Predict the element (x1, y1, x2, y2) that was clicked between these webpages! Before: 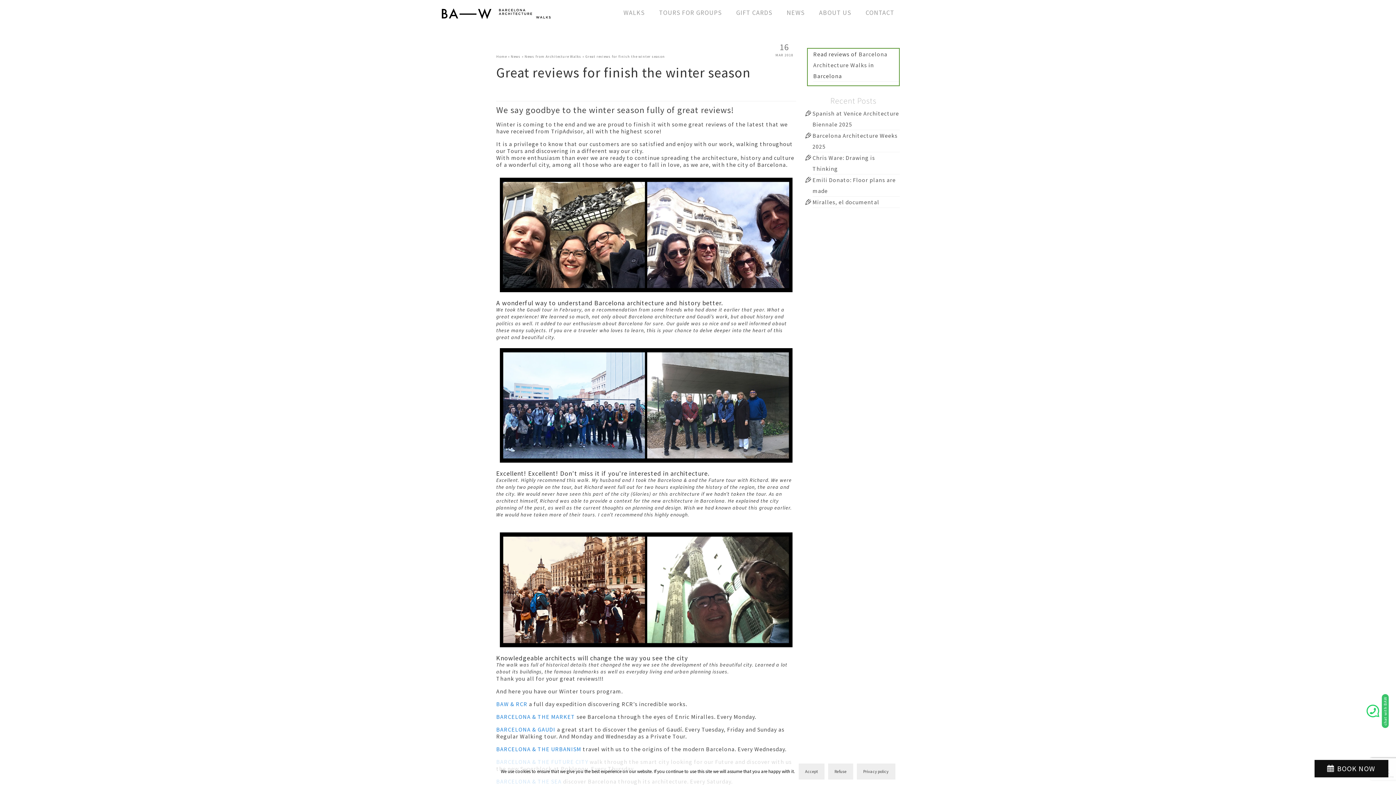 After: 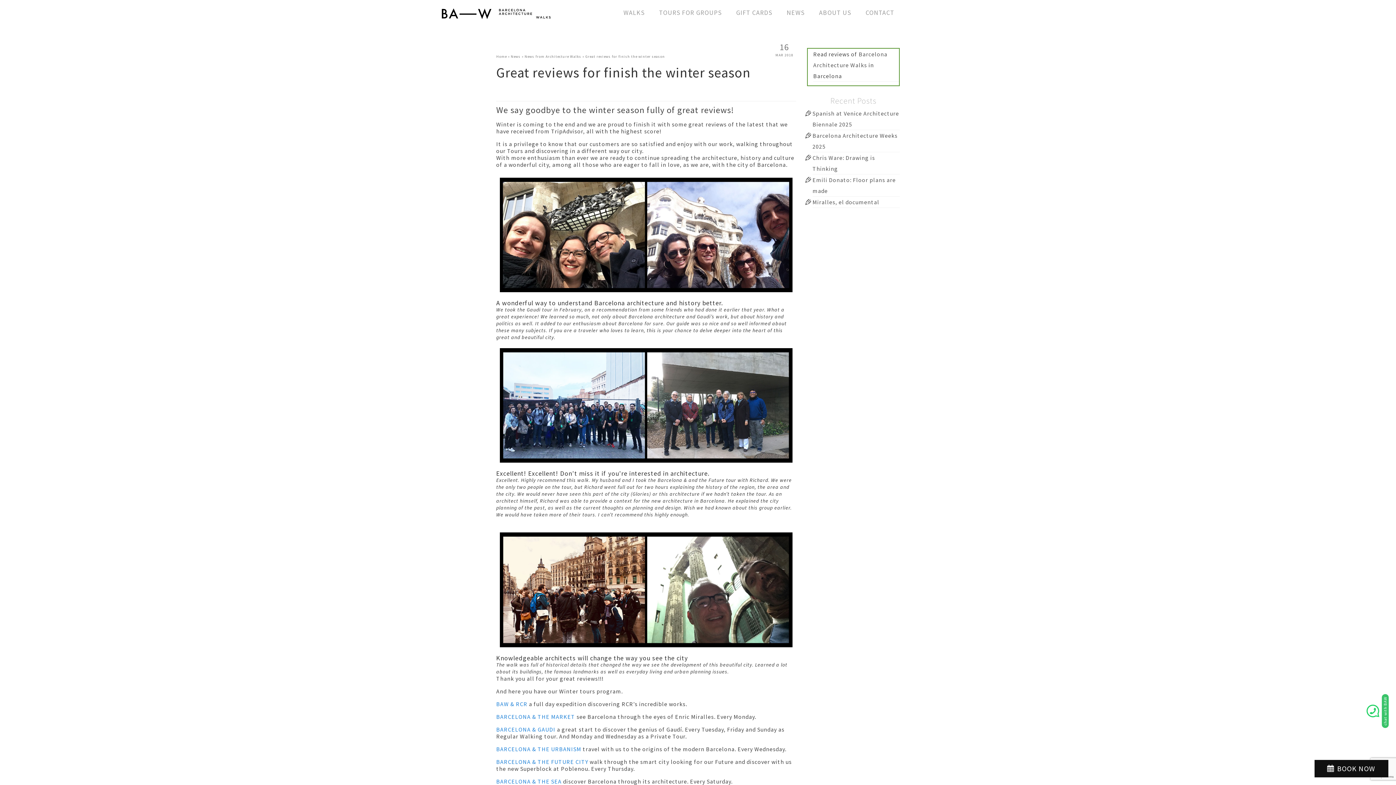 Action: bbox: (828, 764, 853, 780) label: Refuse